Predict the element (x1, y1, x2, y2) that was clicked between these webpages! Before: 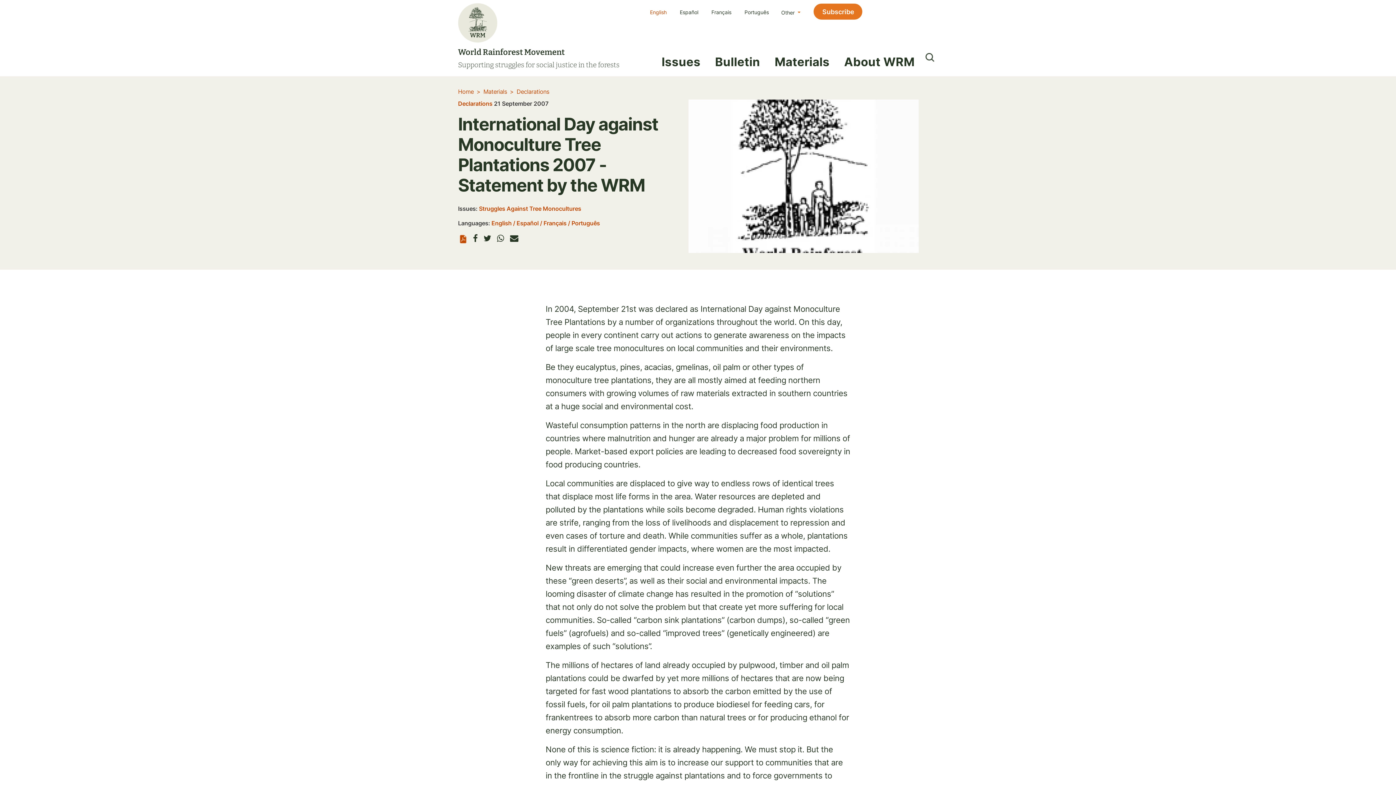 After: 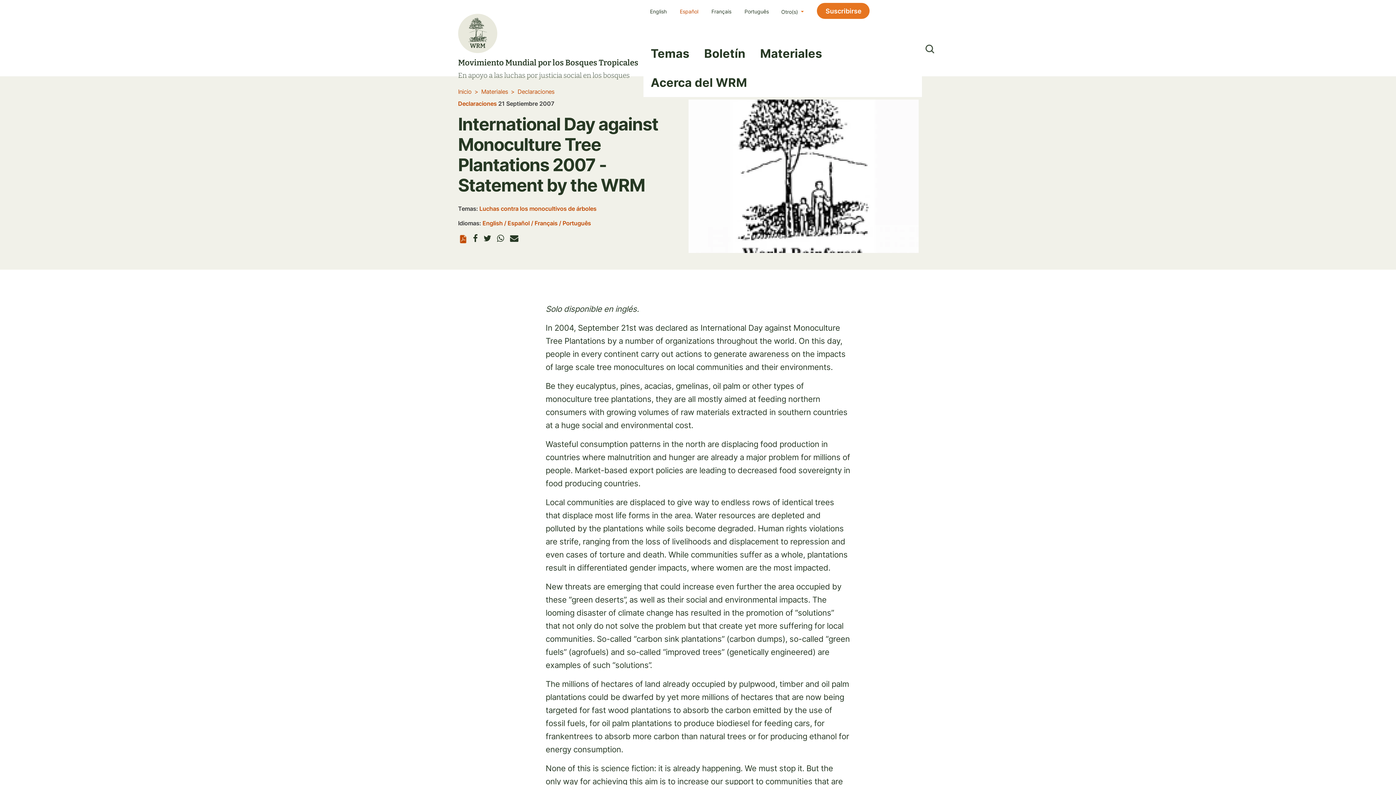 Action: label: Español bbox: (680, 9, 698, 15)